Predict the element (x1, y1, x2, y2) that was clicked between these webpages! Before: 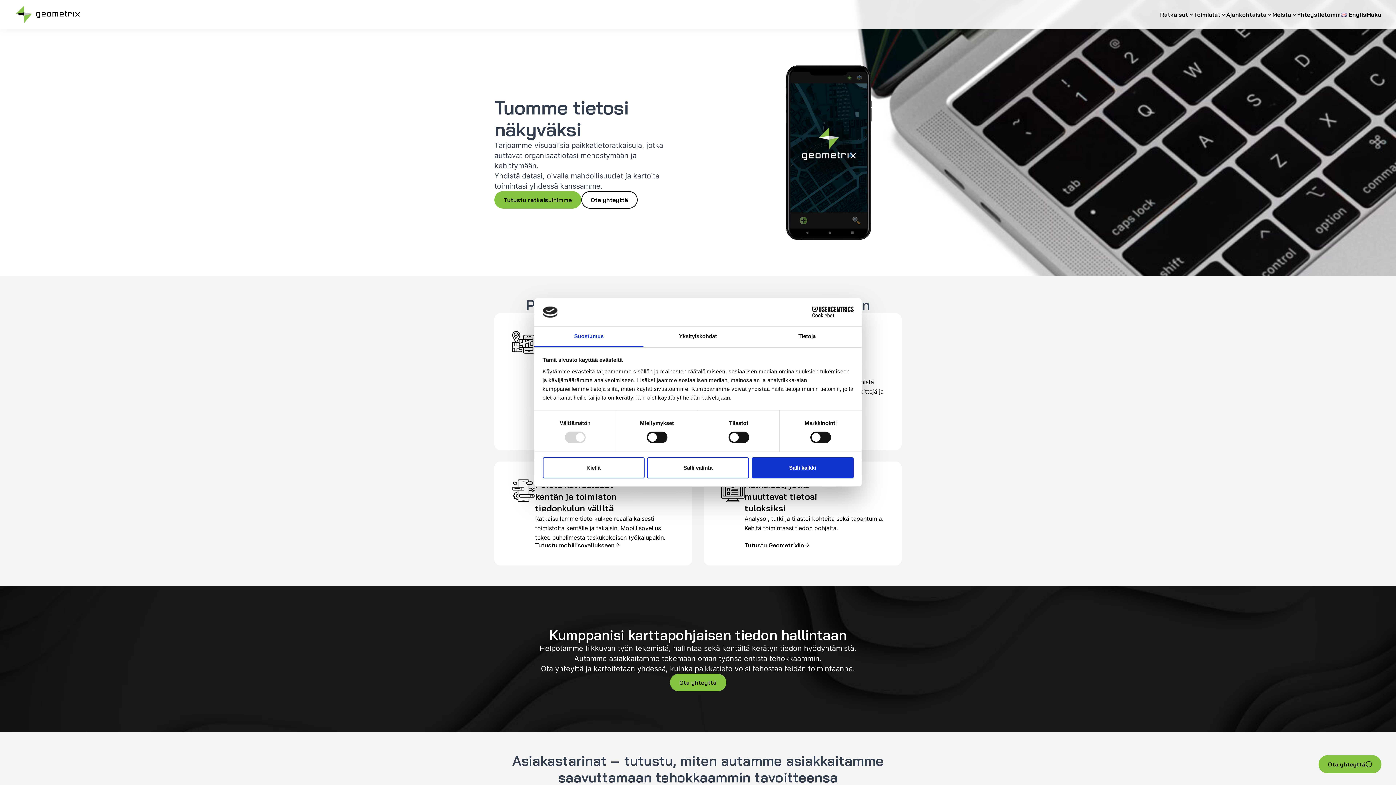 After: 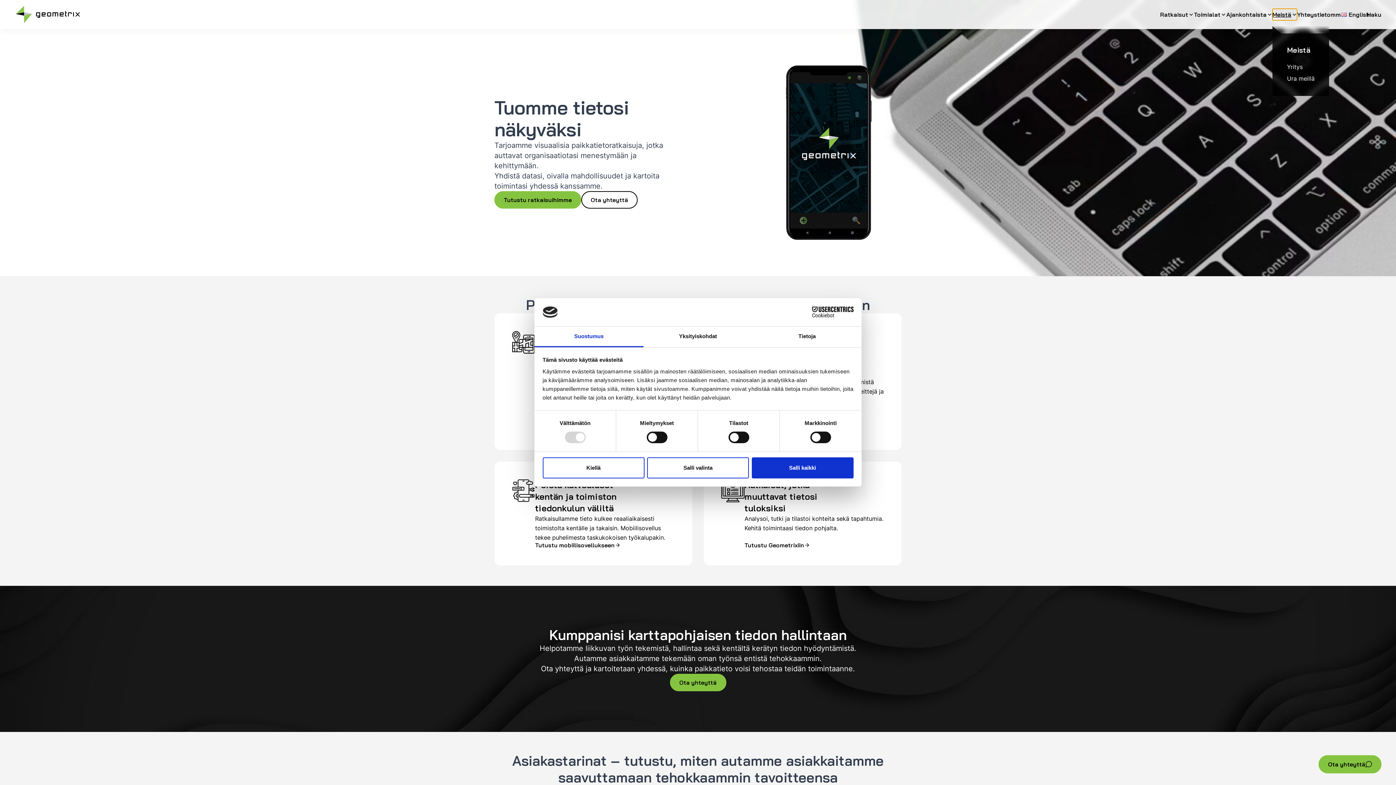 Action: bbox: (1272, 8, 1297, 20) label: Meistä